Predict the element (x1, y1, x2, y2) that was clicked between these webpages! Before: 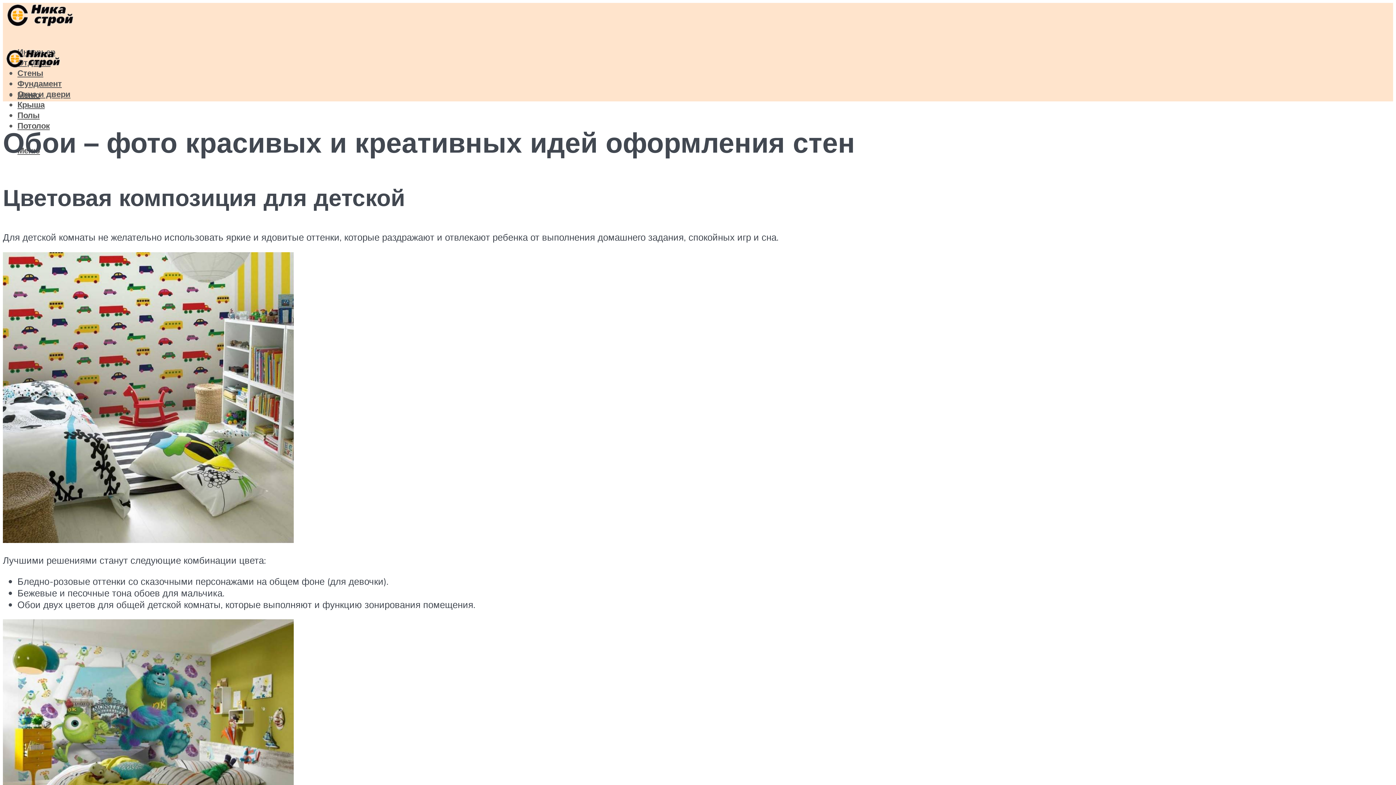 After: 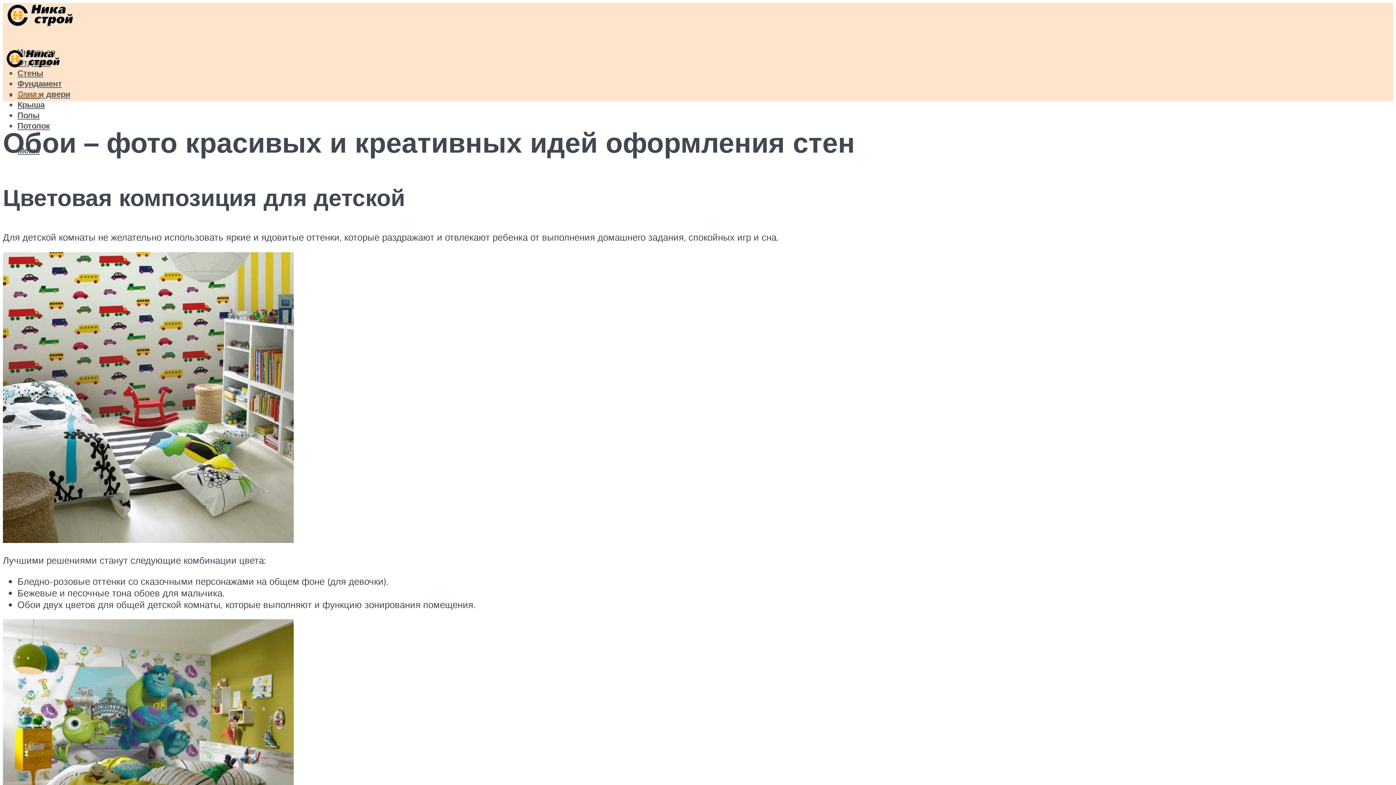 Action: bbox: (17, 89, 40, 100) label: Меню